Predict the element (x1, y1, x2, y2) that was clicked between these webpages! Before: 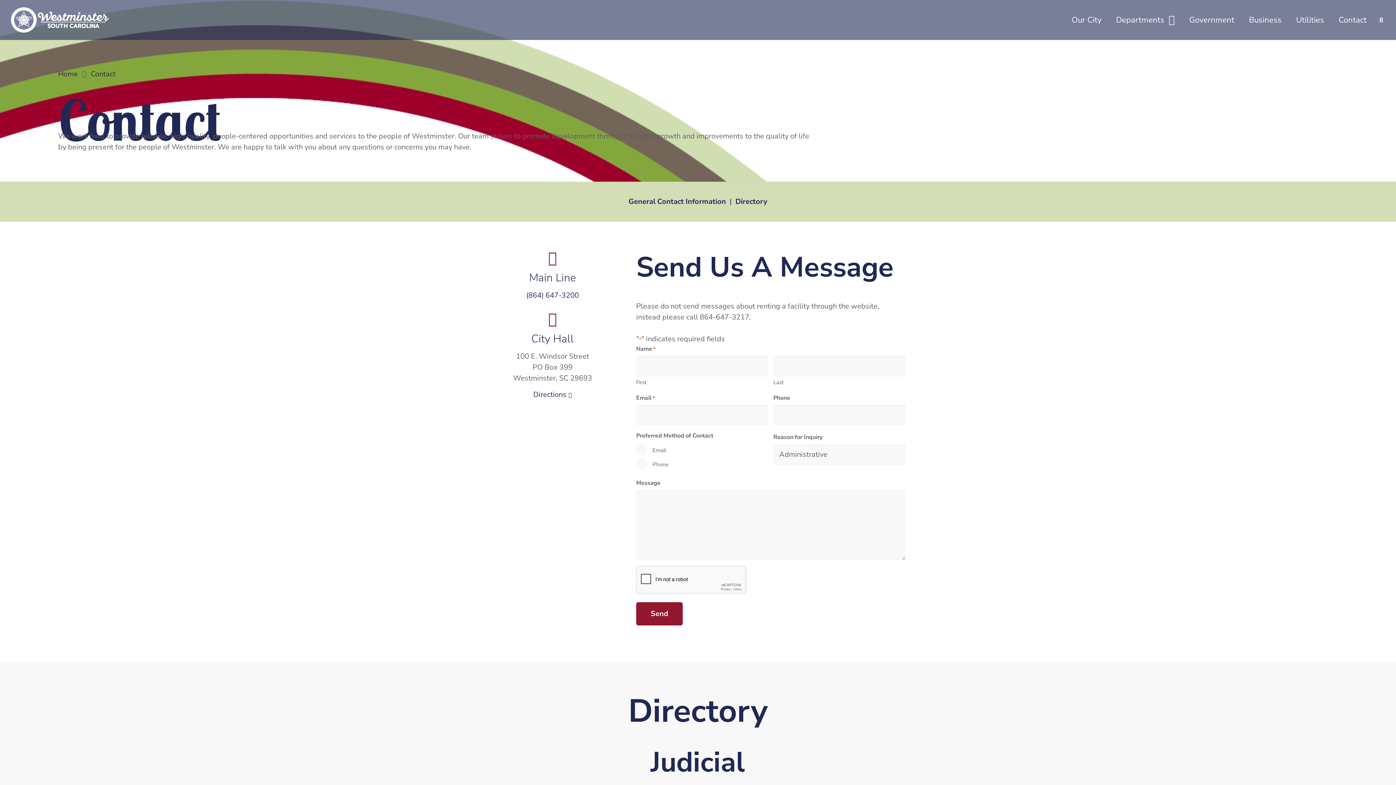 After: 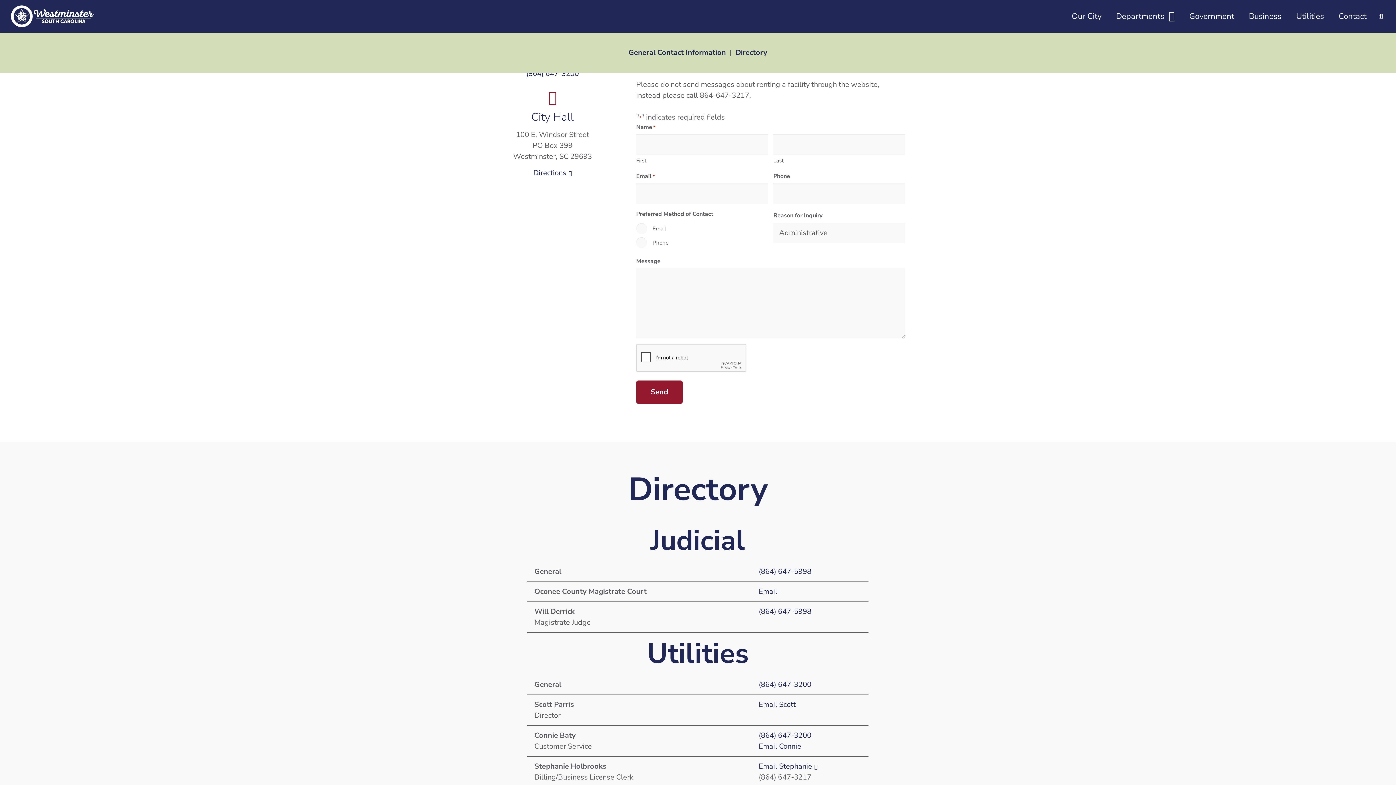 Action: bbox: (628, 196, 726, 206) label: General Contact Information